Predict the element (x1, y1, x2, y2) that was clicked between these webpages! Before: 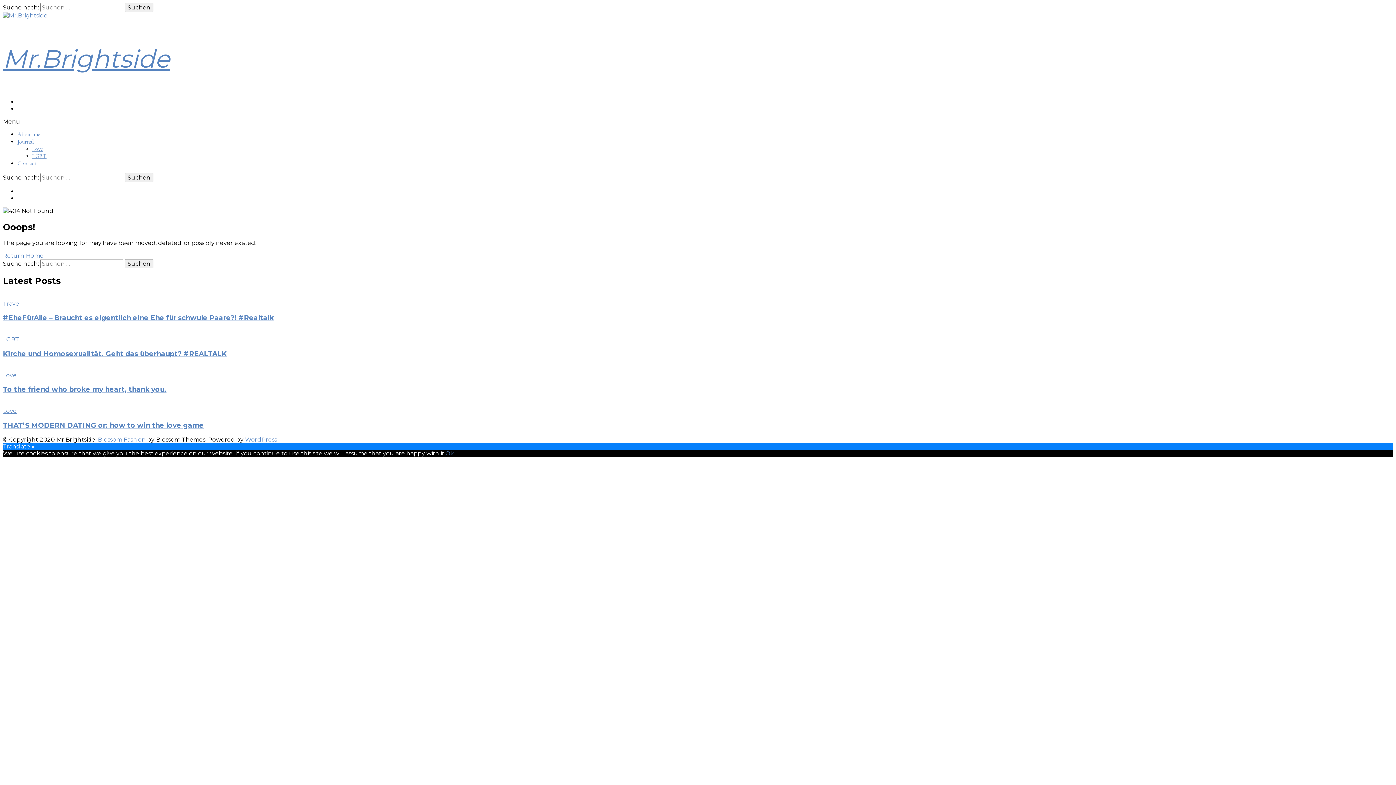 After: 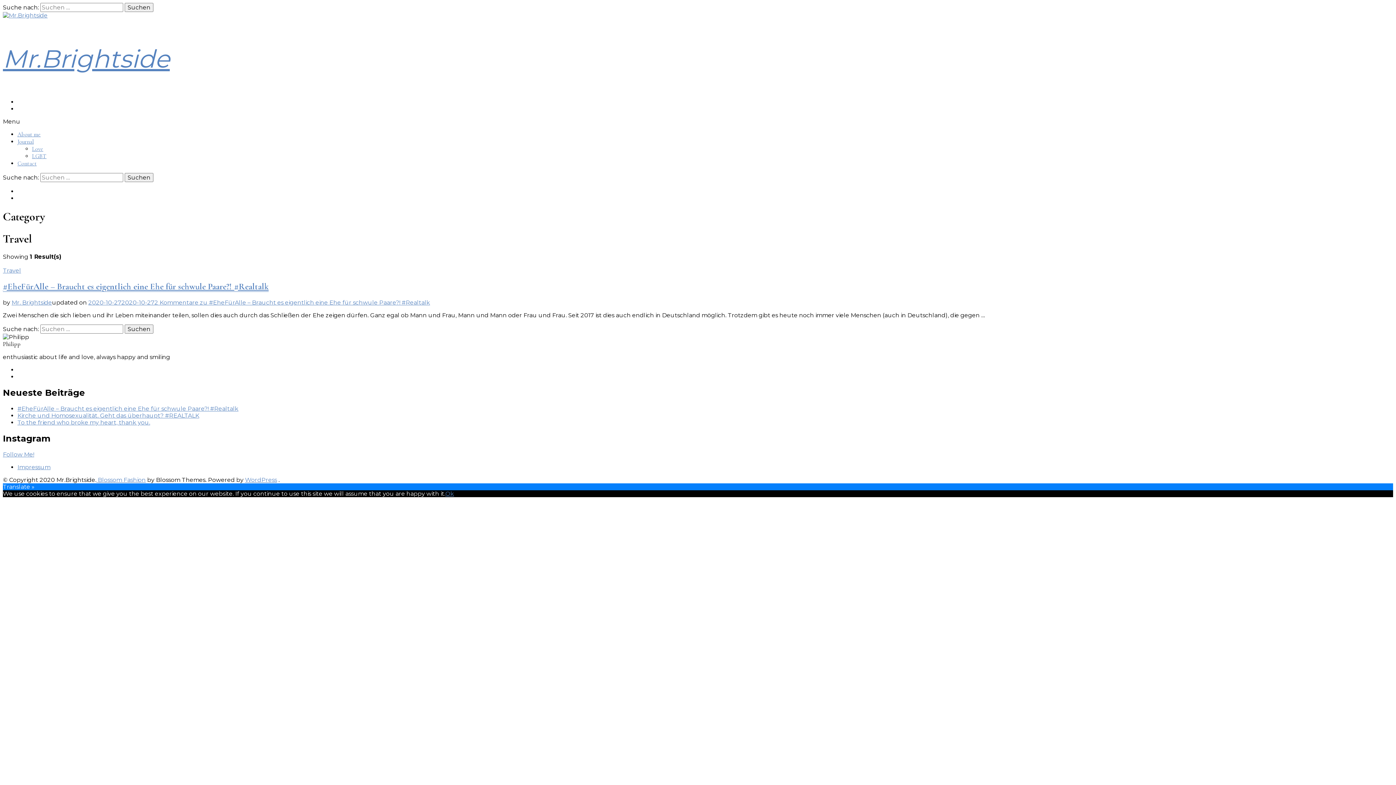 Action: label: Travel bbox: (2, 300, 21, 307)